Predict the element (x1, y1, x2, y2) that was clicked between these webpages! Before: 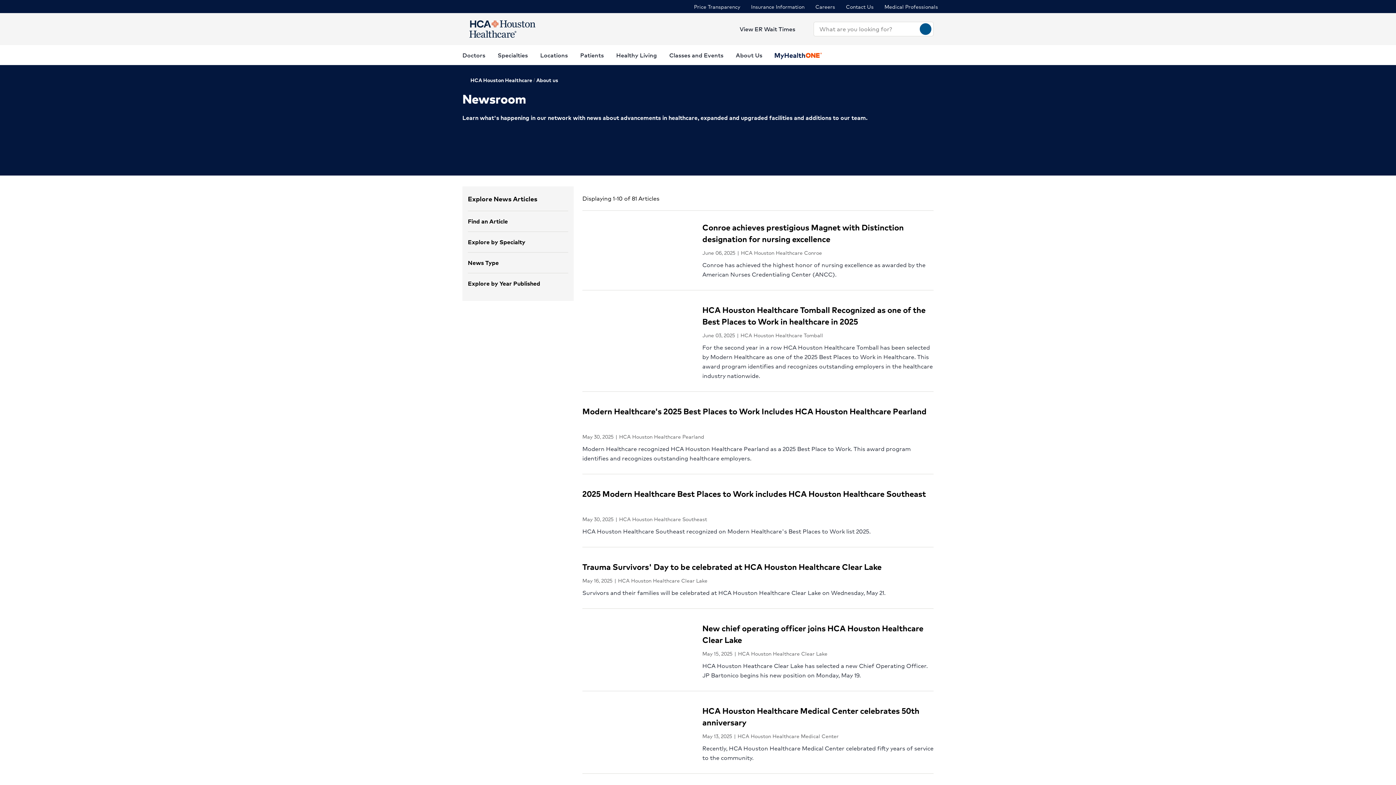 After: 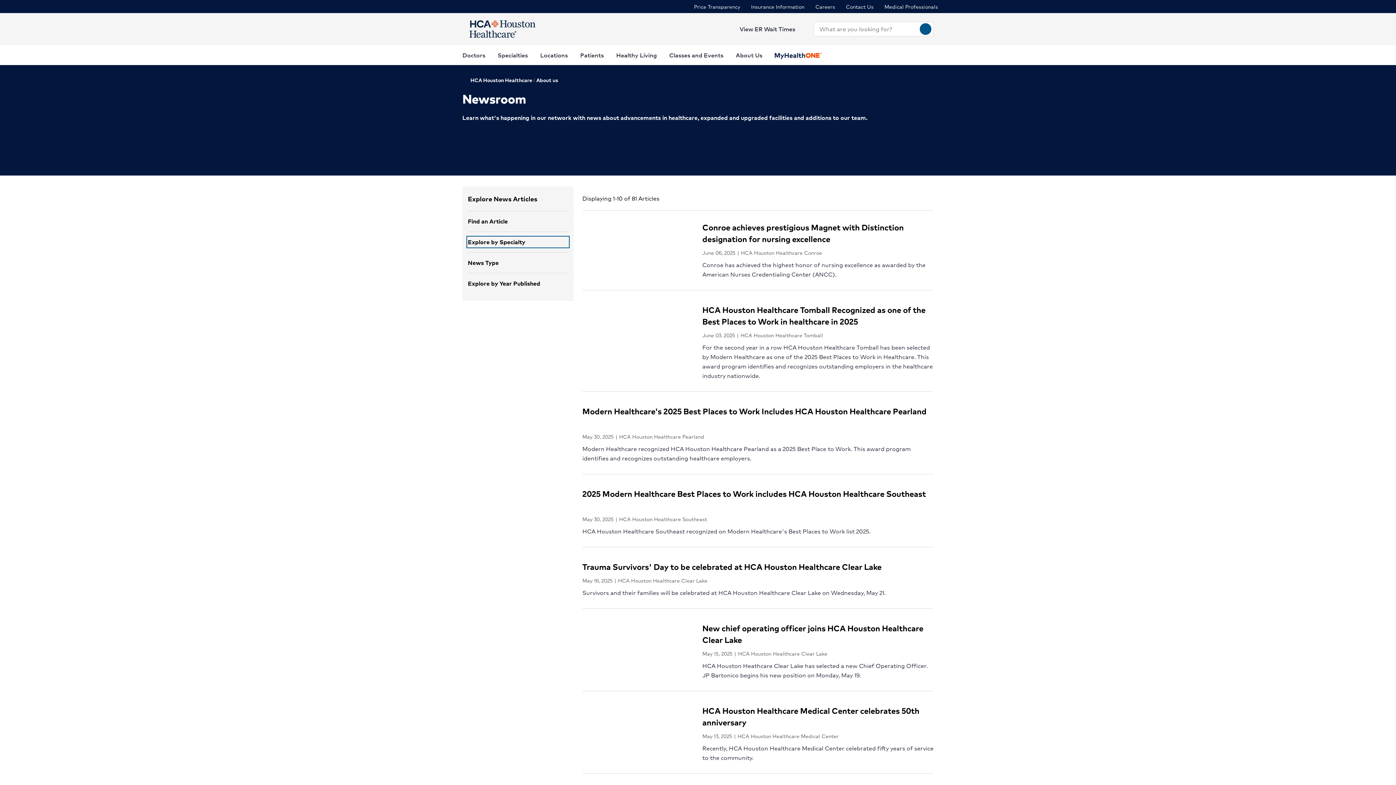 Action: bbox: (468, 237, 568, 246) label: Explore by Specialty